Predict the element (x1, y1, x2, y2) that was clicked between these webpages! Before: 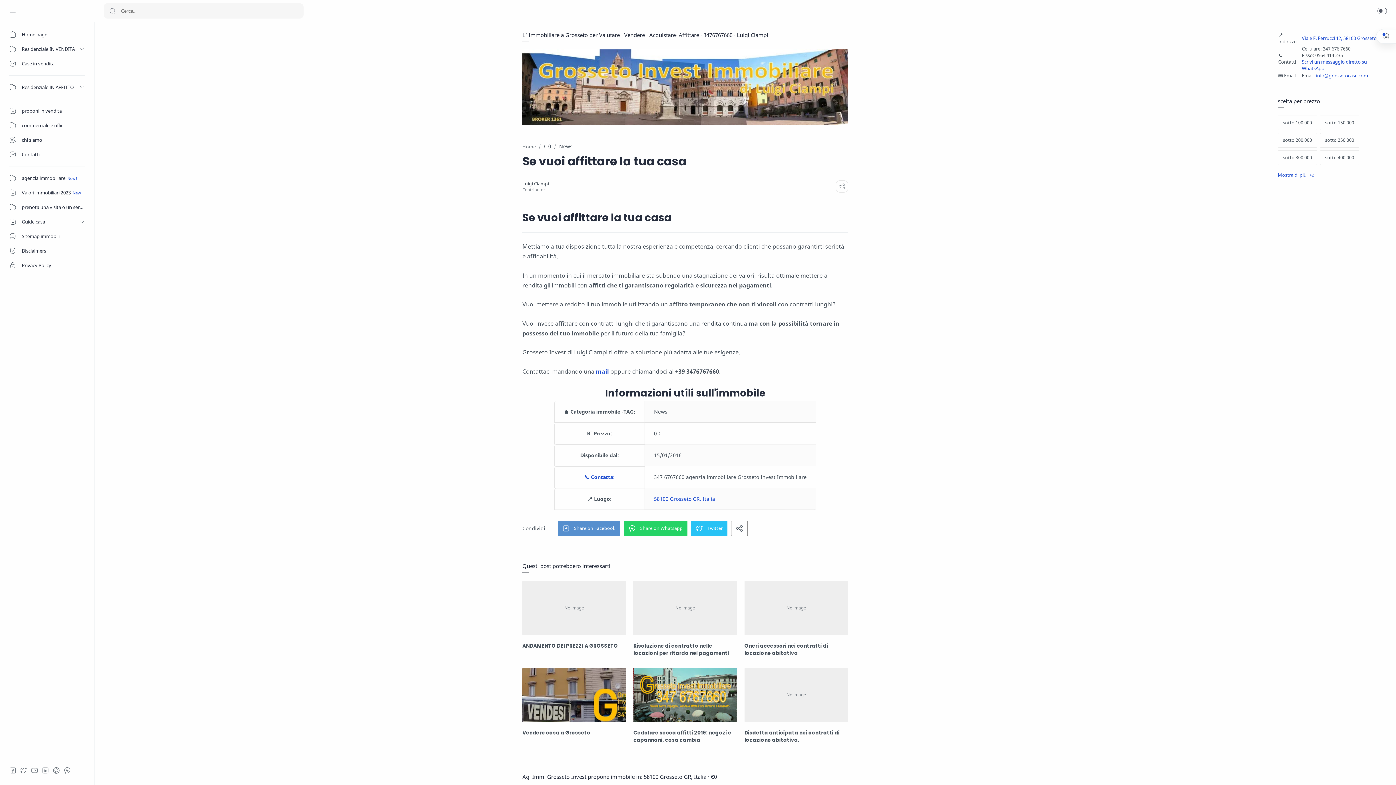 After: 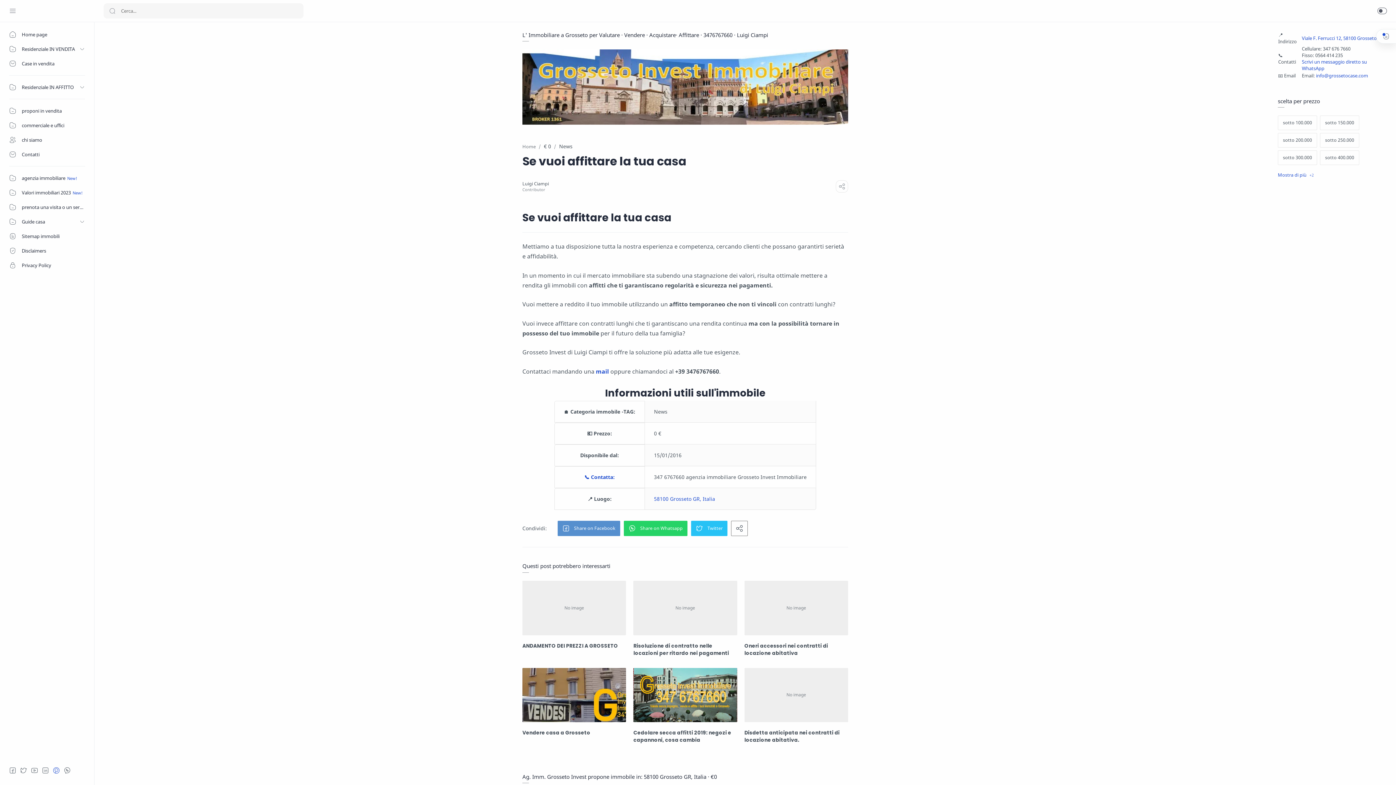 Action: bbox: (52, 767, 60, 774) label: Pinterest